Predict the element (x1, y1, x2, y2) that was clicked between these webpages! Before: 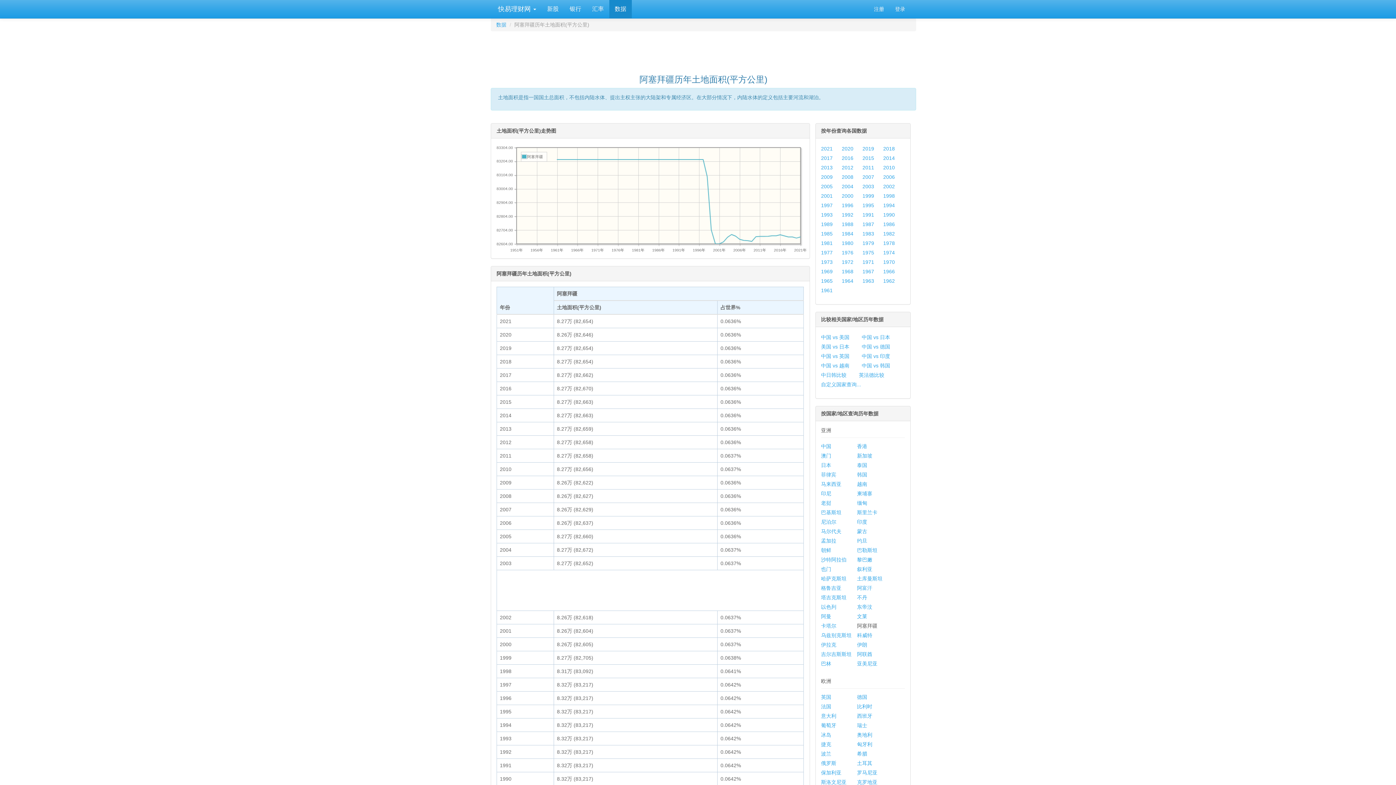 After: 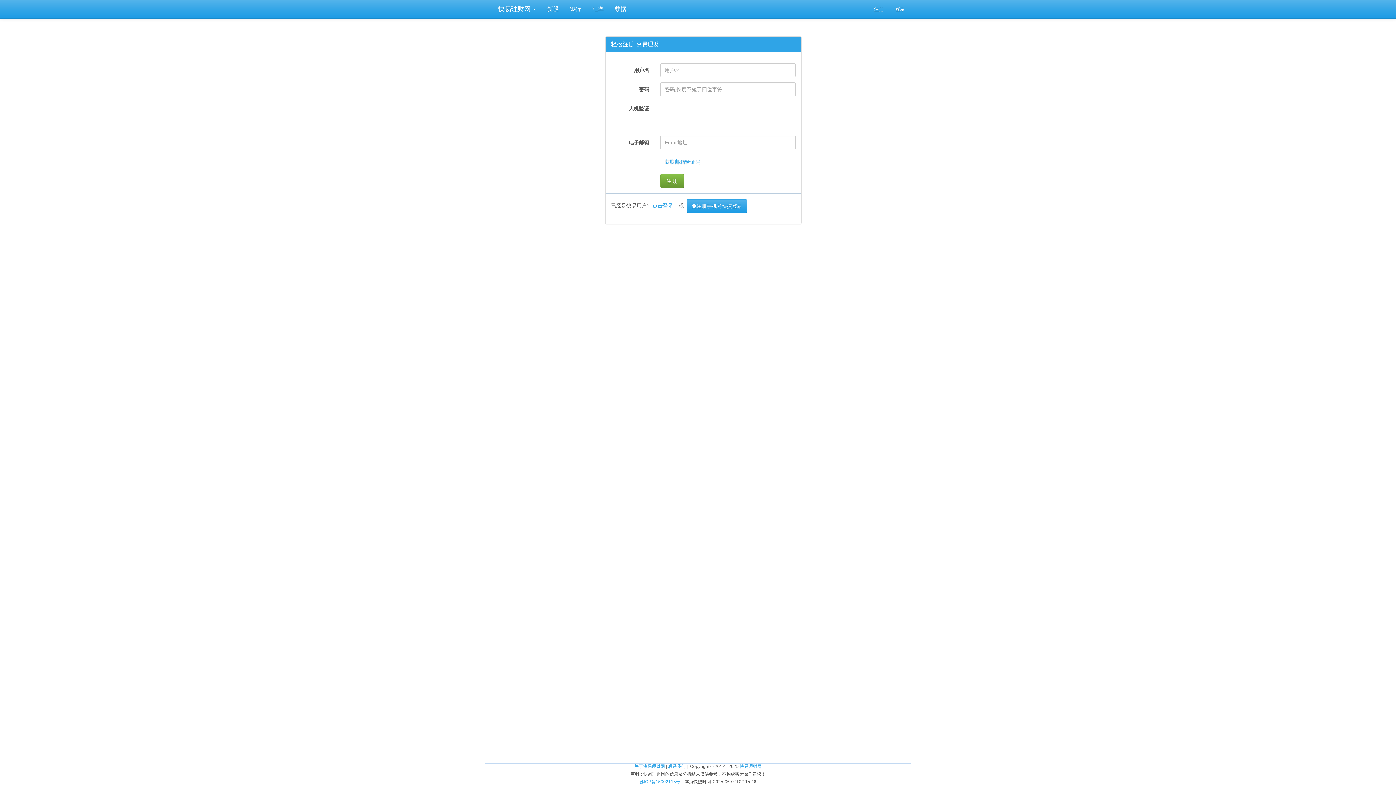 Action: label: 注册 bbox: (868, 0, 889, 18)